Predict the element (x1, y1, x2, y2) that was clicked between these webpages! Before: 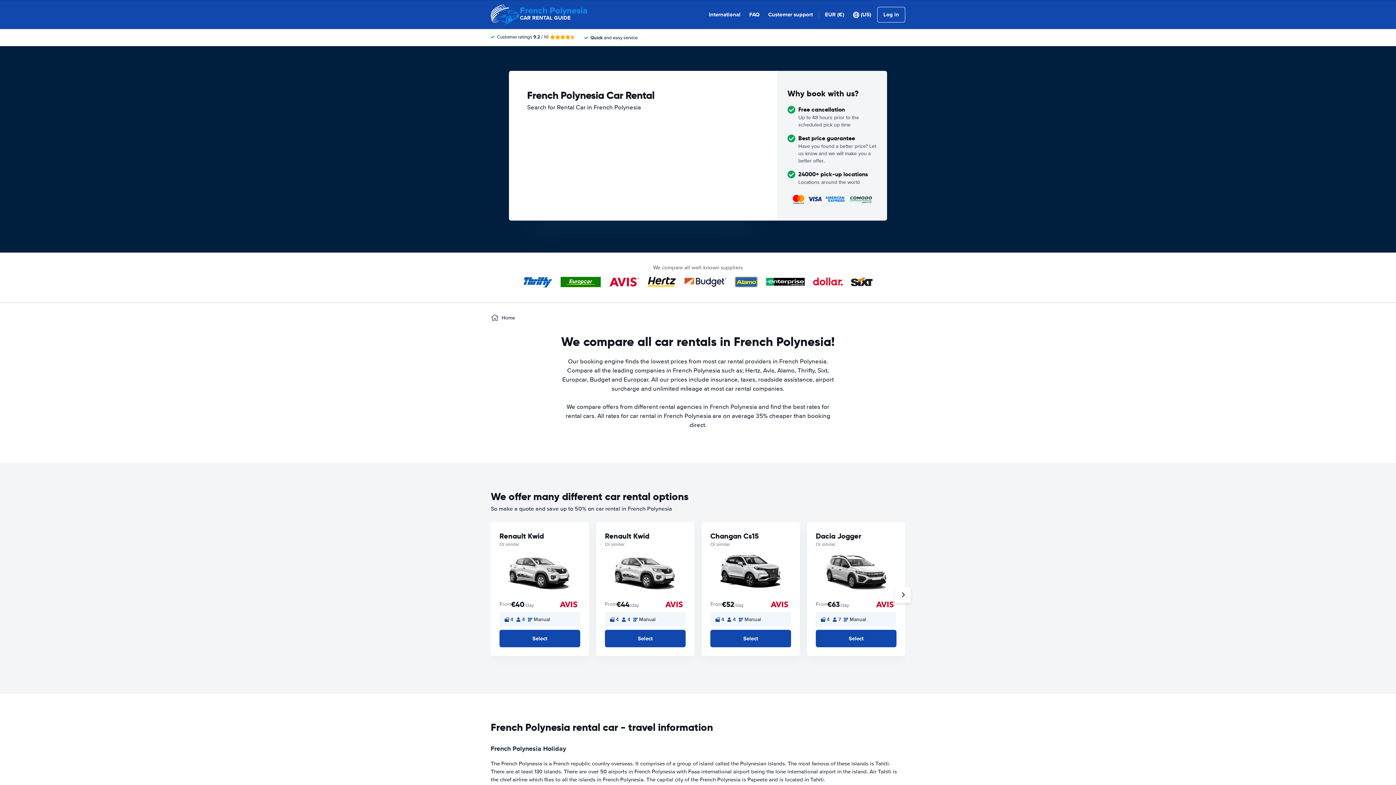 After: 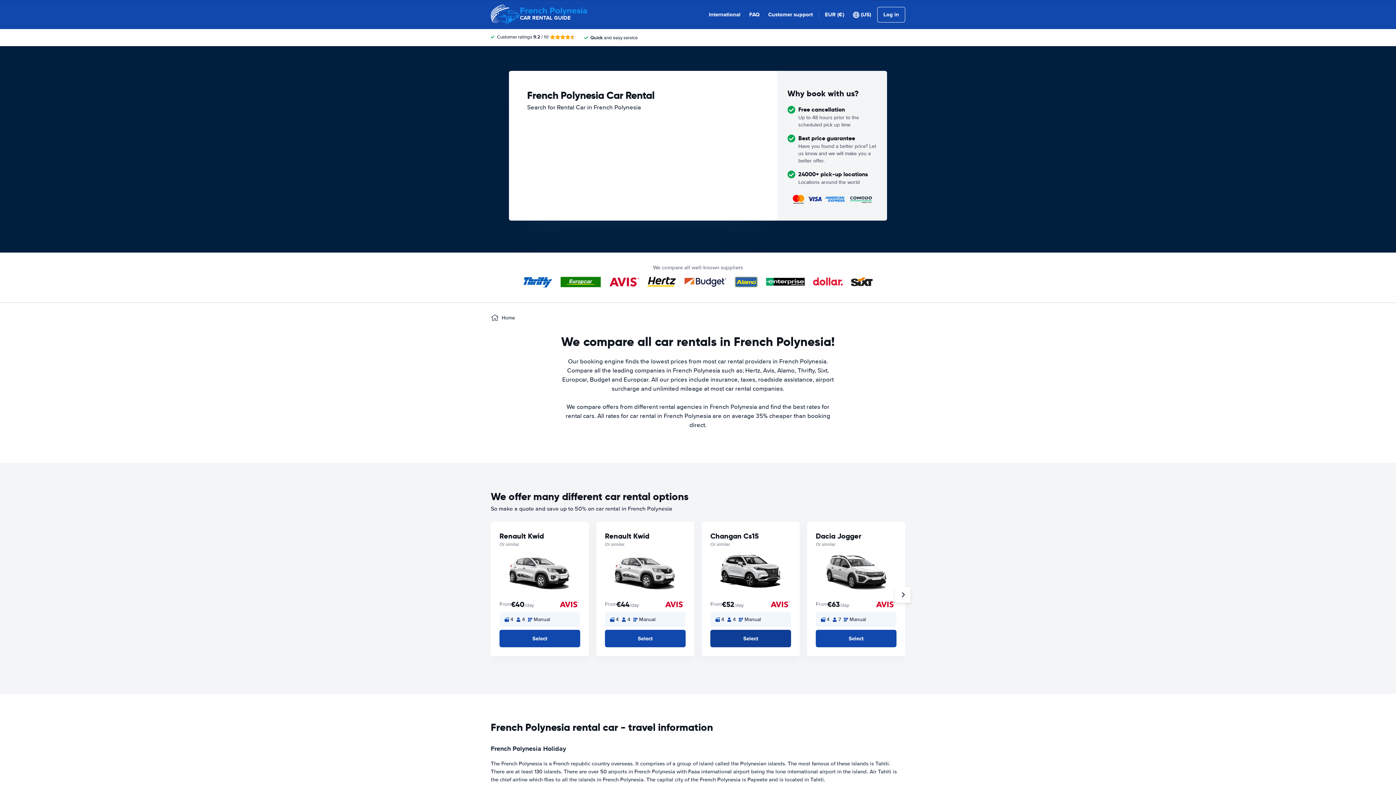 Action: bbox: (710, 630, 791, 647) label: Select